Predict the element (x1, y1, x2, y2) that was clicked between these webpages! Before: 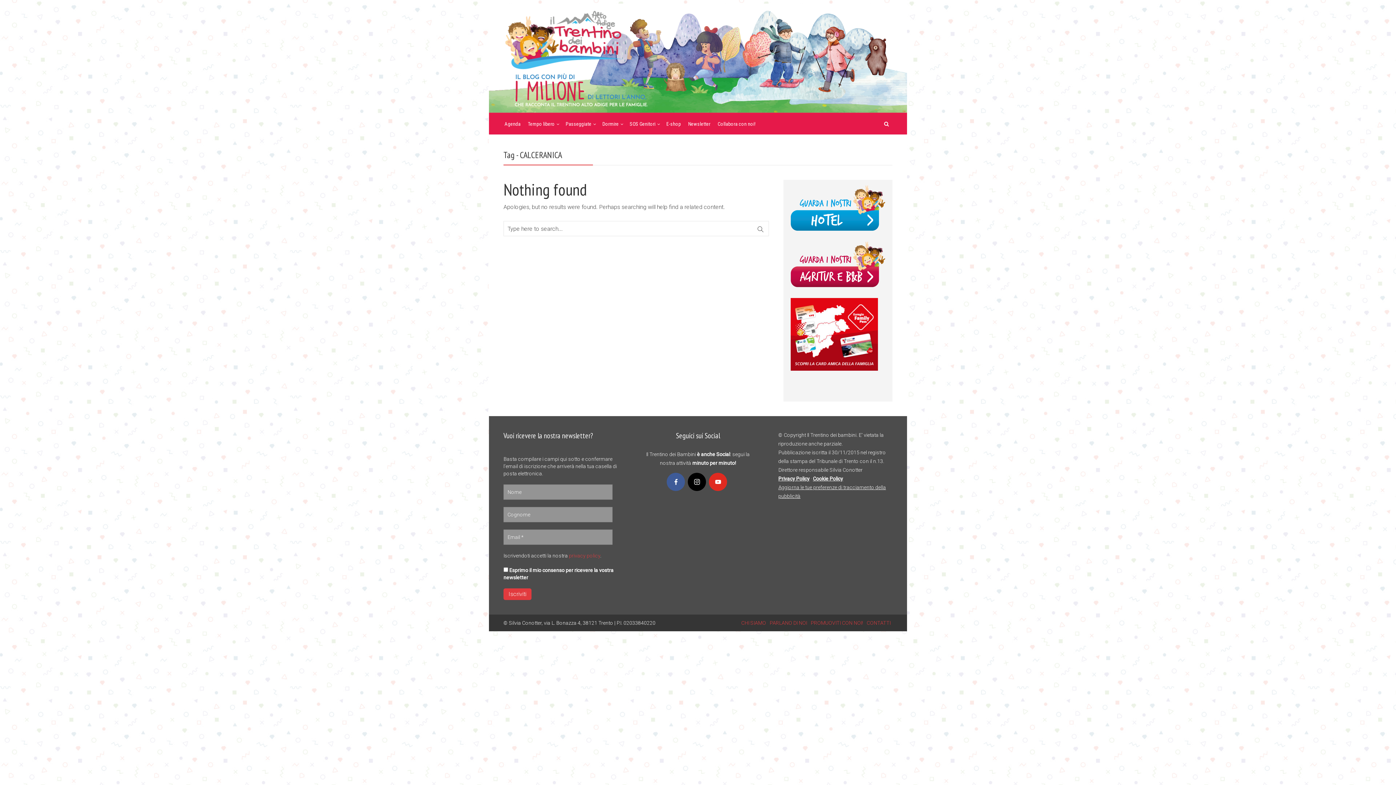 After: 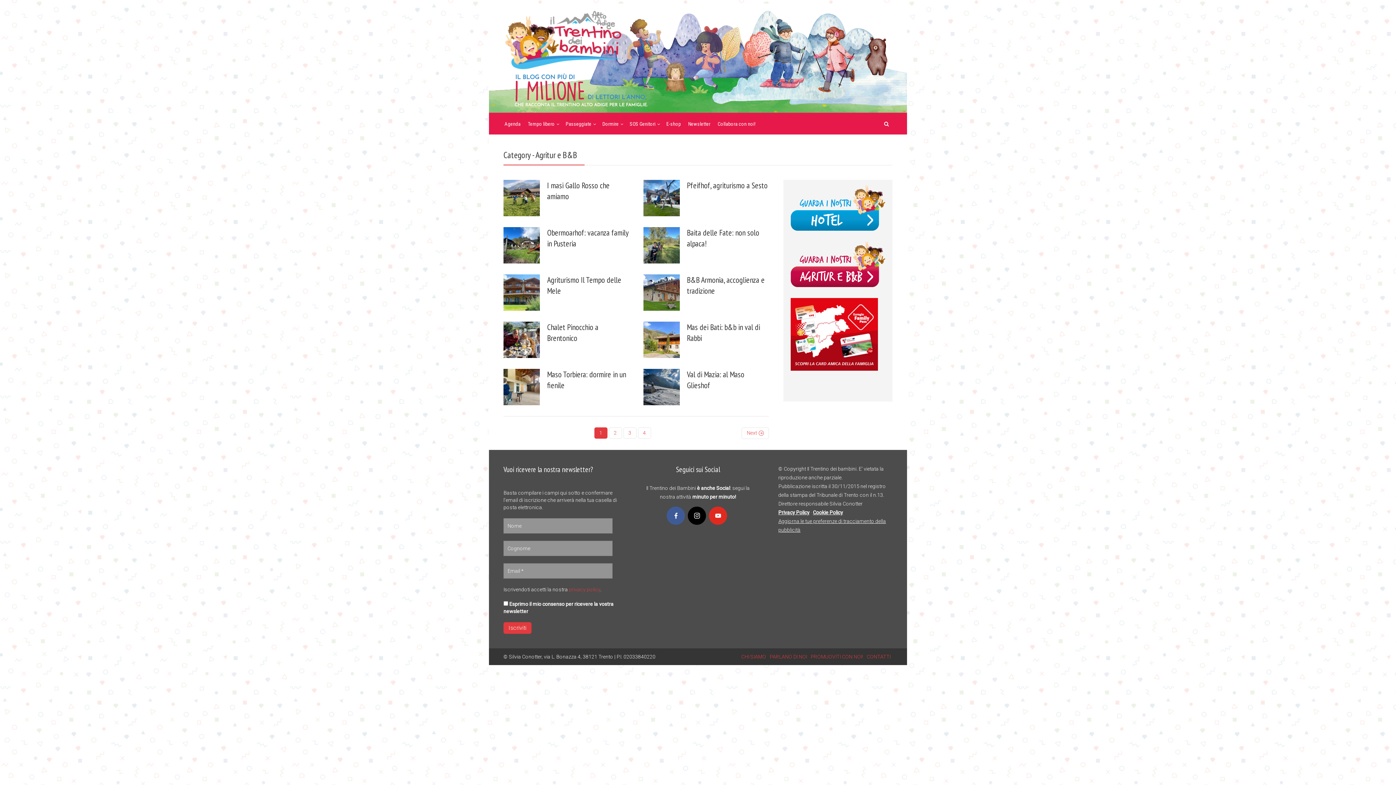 Action: bbox: (790, 261, 885, 267)